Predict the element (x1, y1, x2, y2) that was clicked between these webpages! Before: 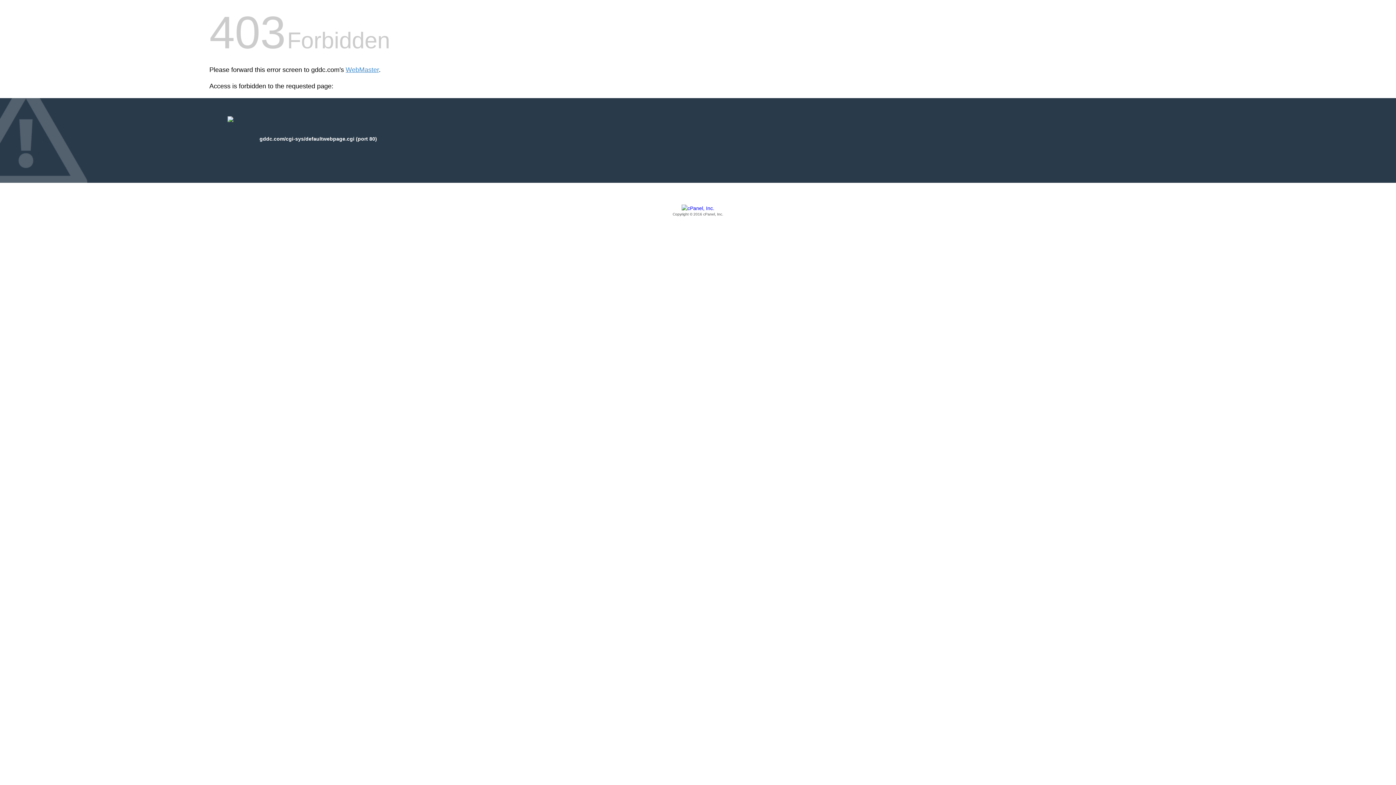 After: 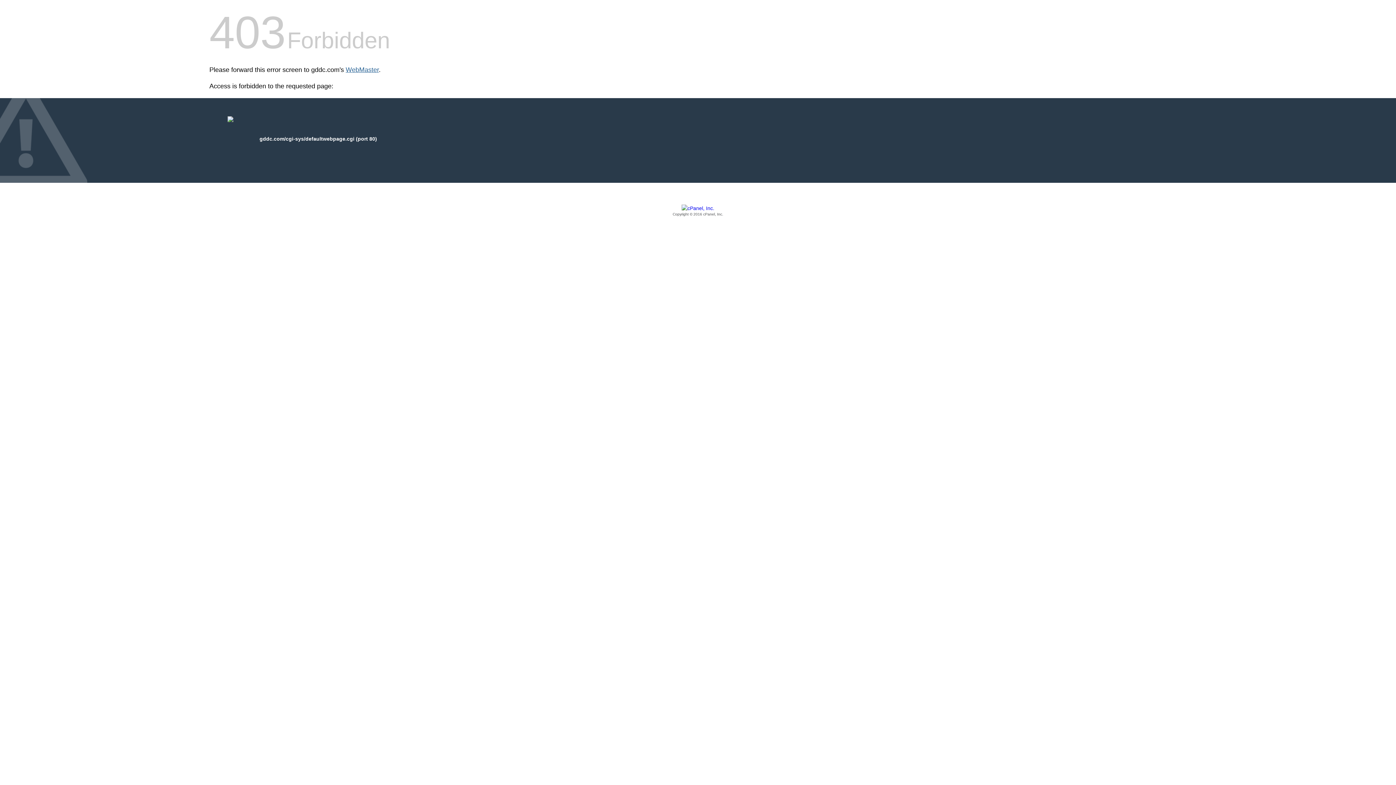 Action: label: WebMaster bbox: (345, 66, 378, 73)